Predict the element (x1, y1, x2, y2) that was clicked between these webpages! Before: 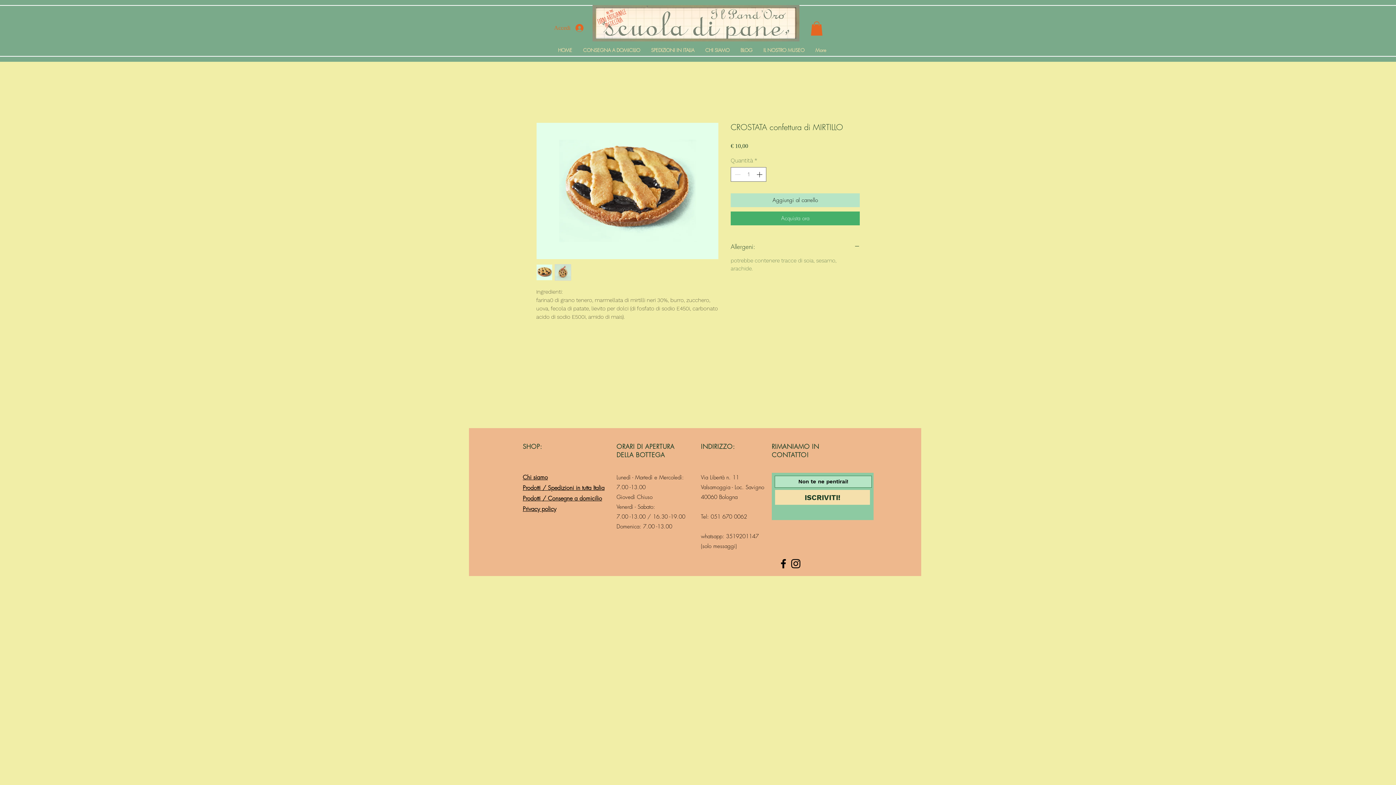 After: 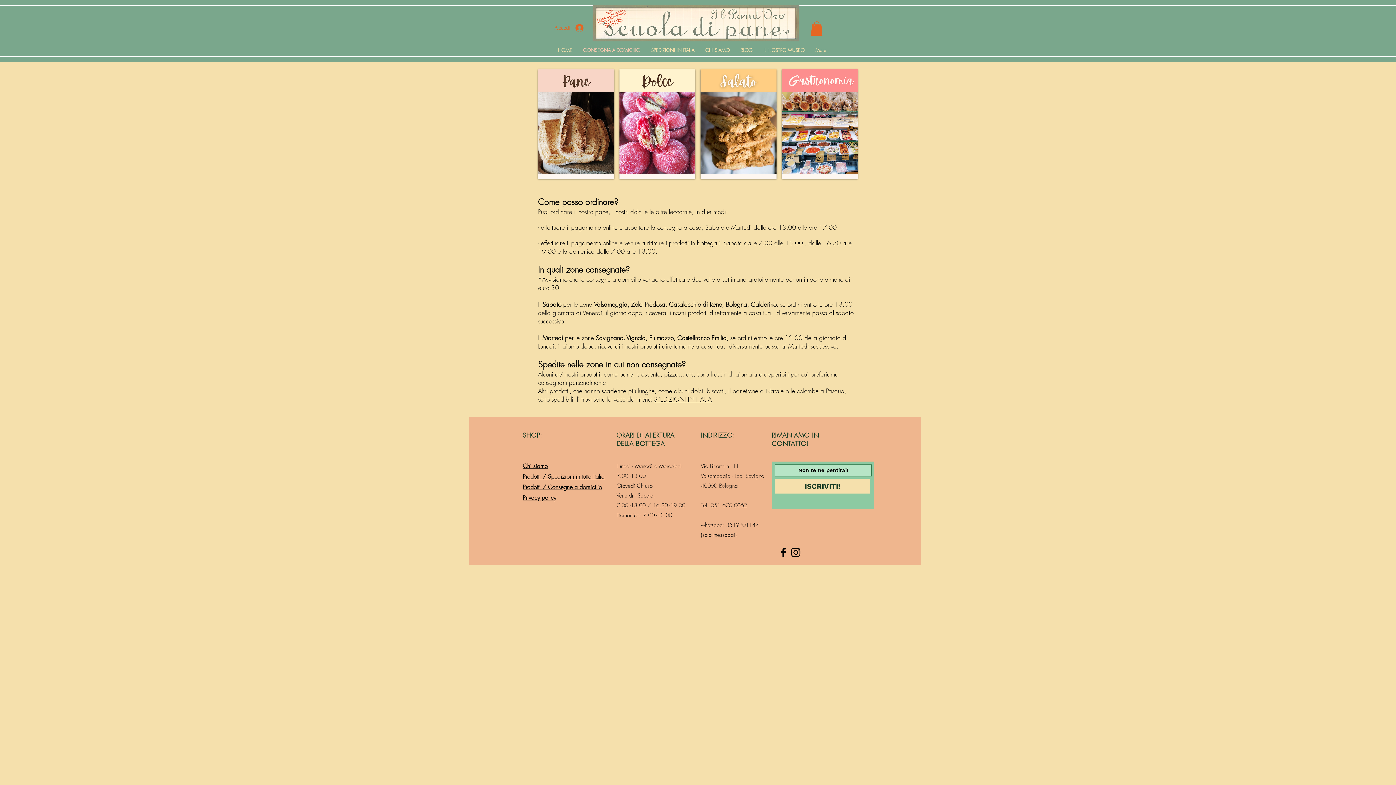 Action: label: CONSEGNA A DOMICILIO bbox: (577, 45, 645, 55)